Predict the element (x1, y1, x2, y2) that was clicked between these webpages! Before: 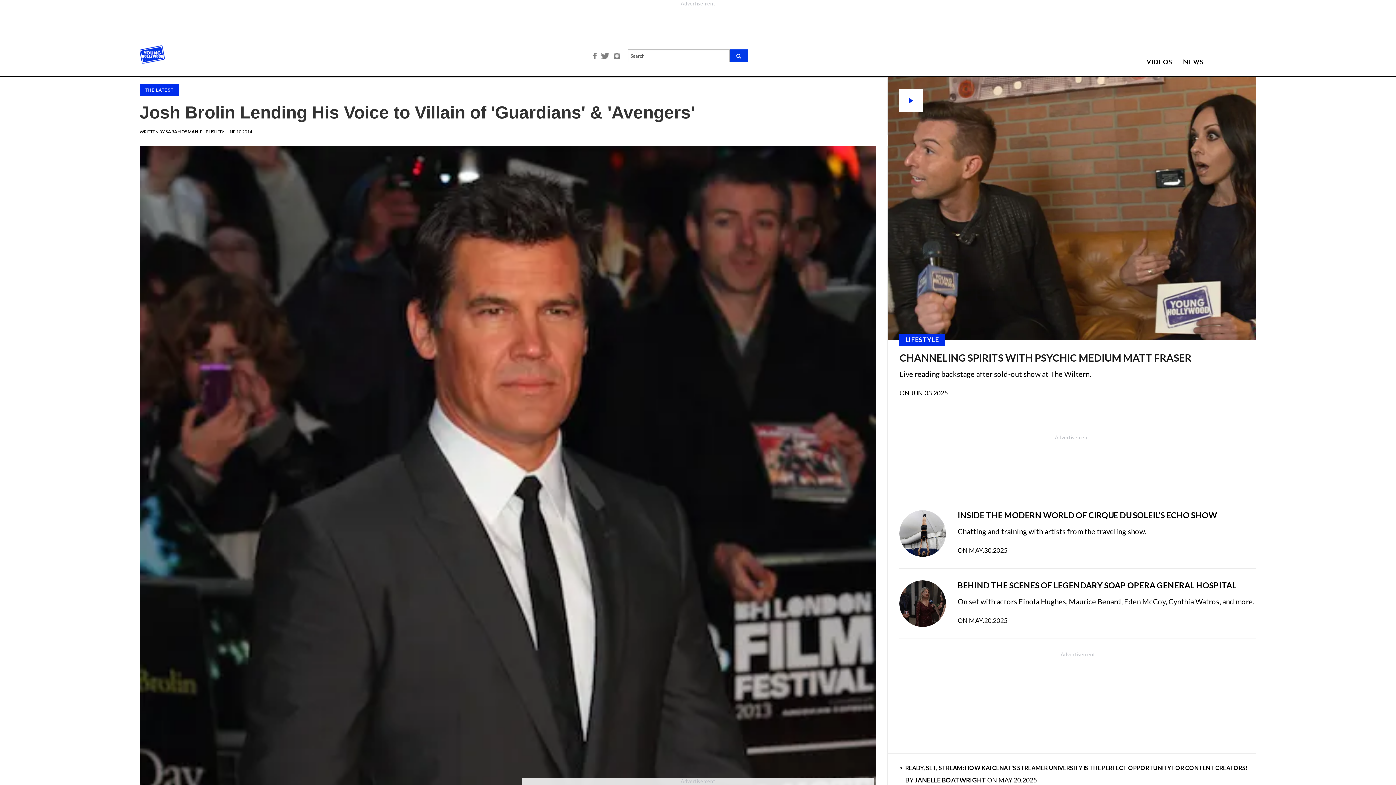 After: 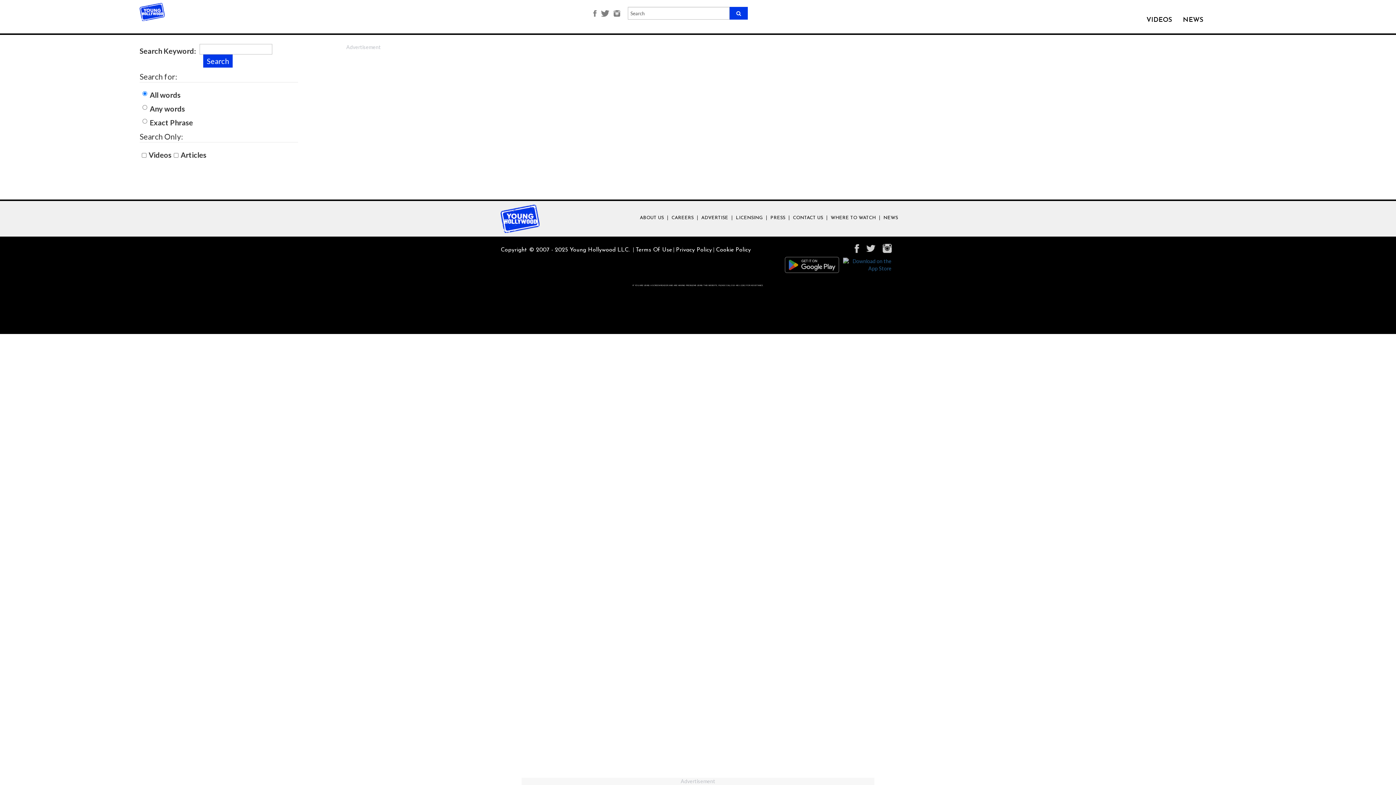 Action: bbox: (729, 49, 748, 62)